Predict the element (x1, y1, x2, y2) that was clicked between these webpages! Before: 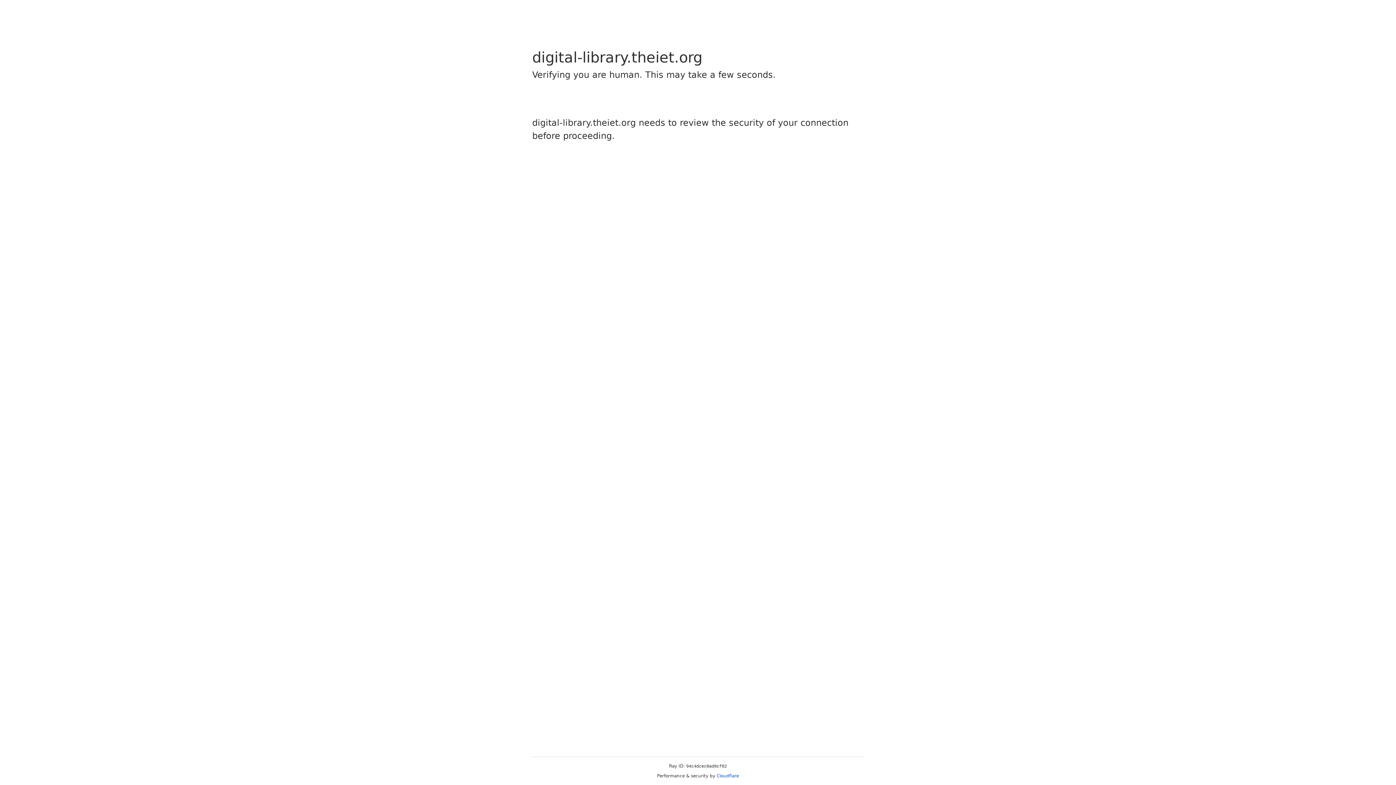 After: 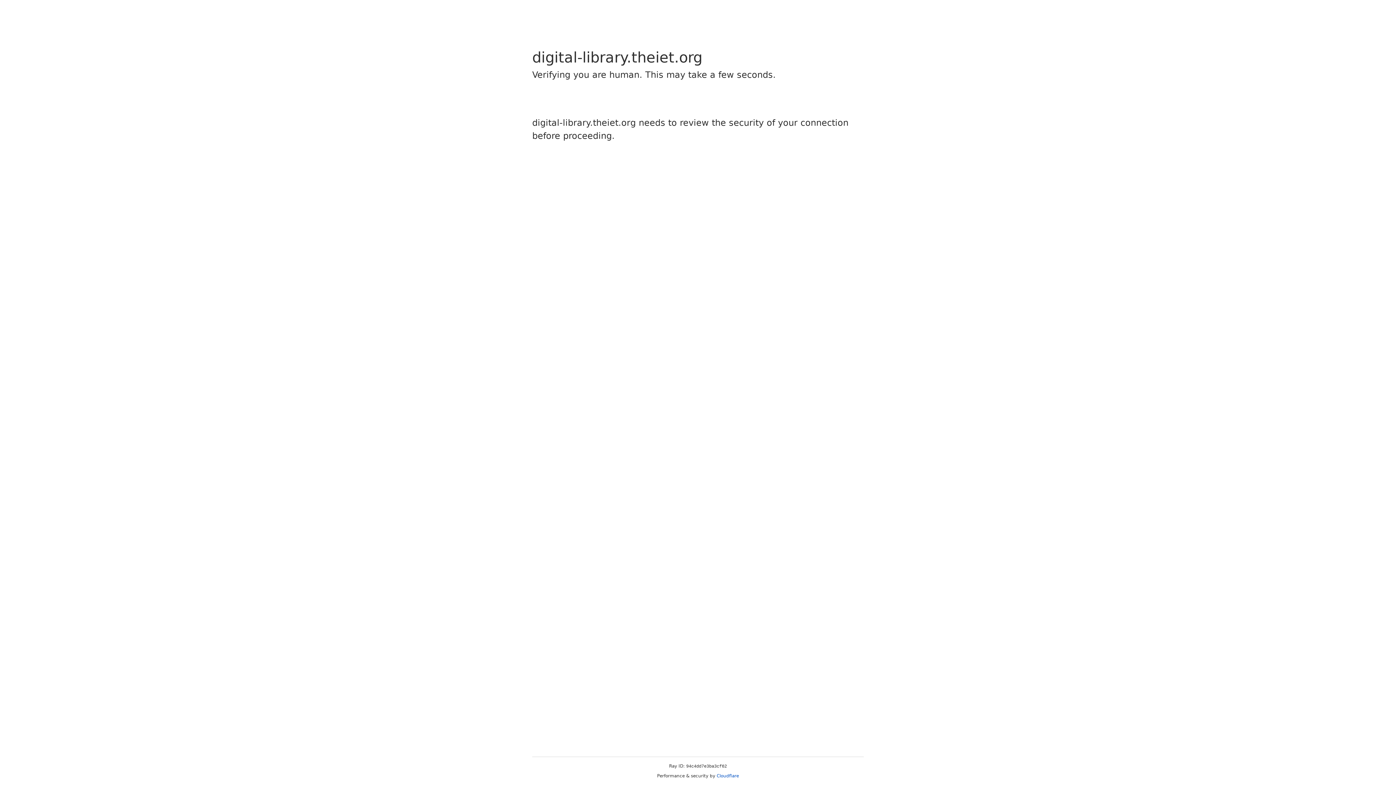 Action: label: Cloudflare bbox: (716, 773, 739, 778)